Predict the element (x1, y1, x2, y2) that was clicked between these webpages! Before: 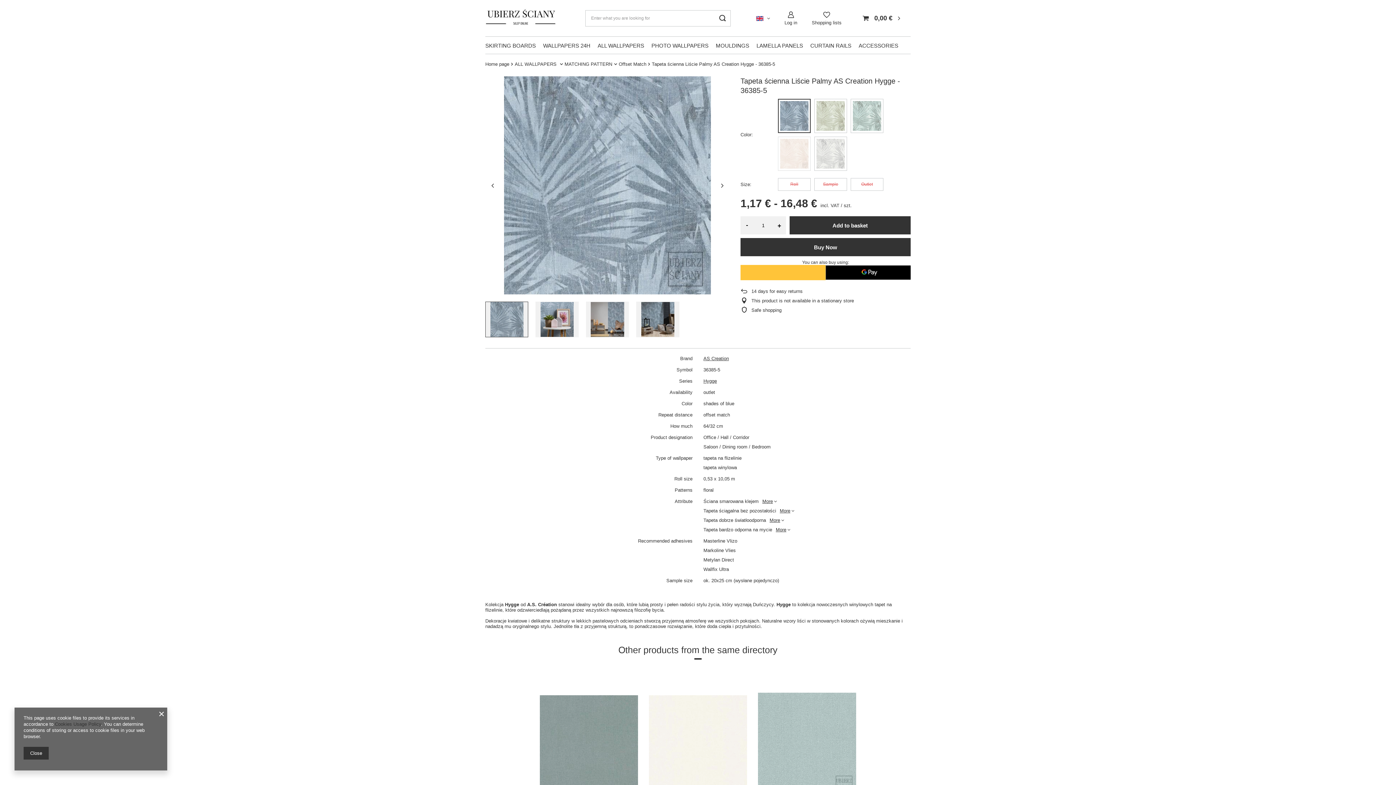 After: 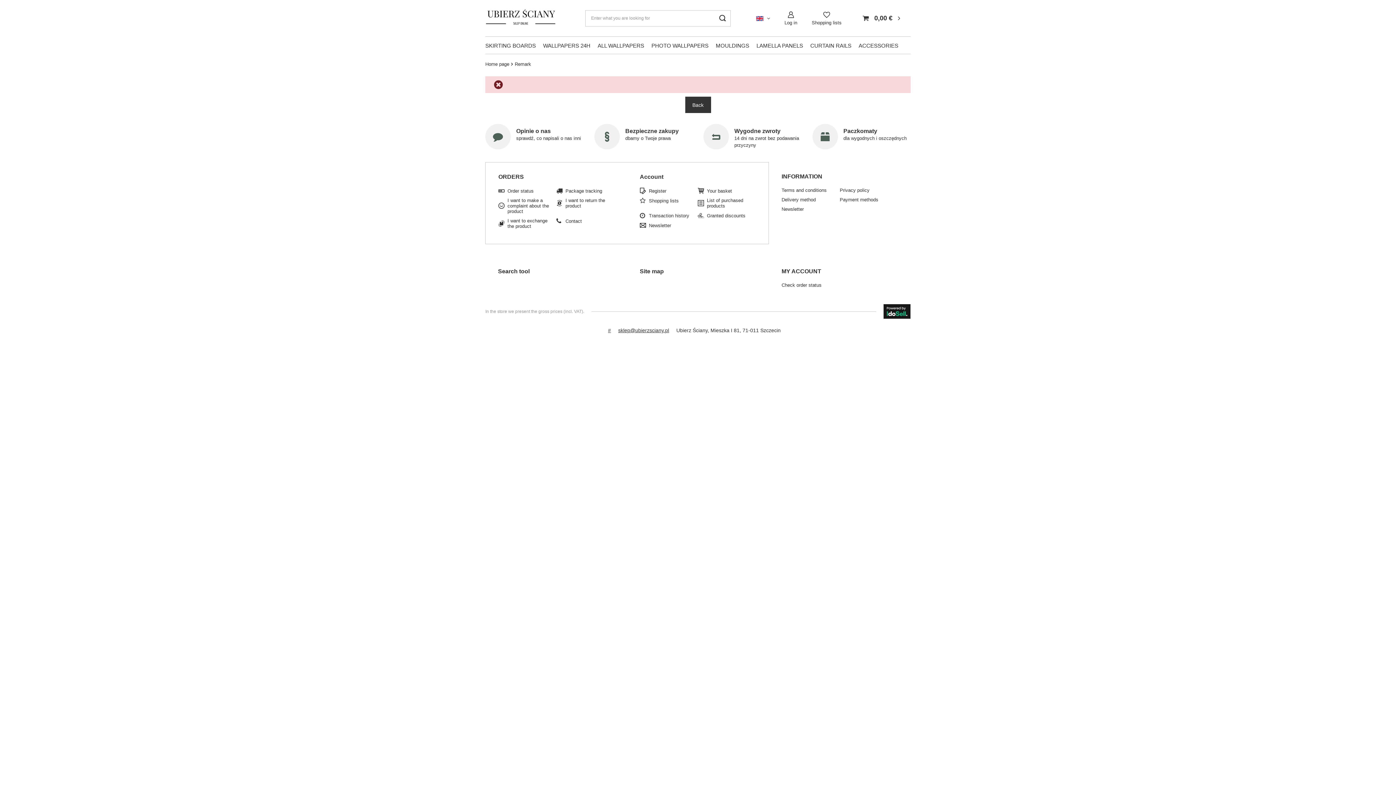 Action: bbox: (860, 10, 905, 26) label: 0,00 €